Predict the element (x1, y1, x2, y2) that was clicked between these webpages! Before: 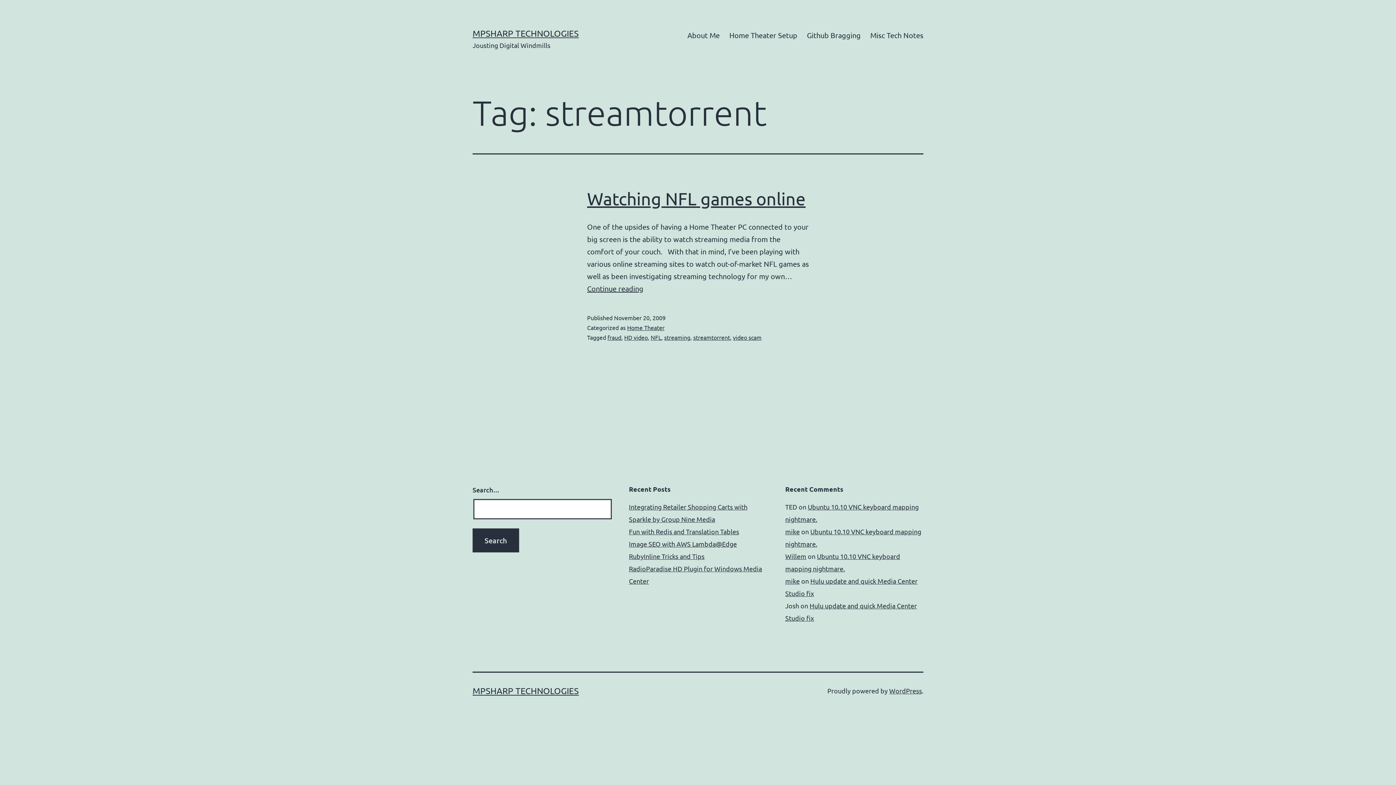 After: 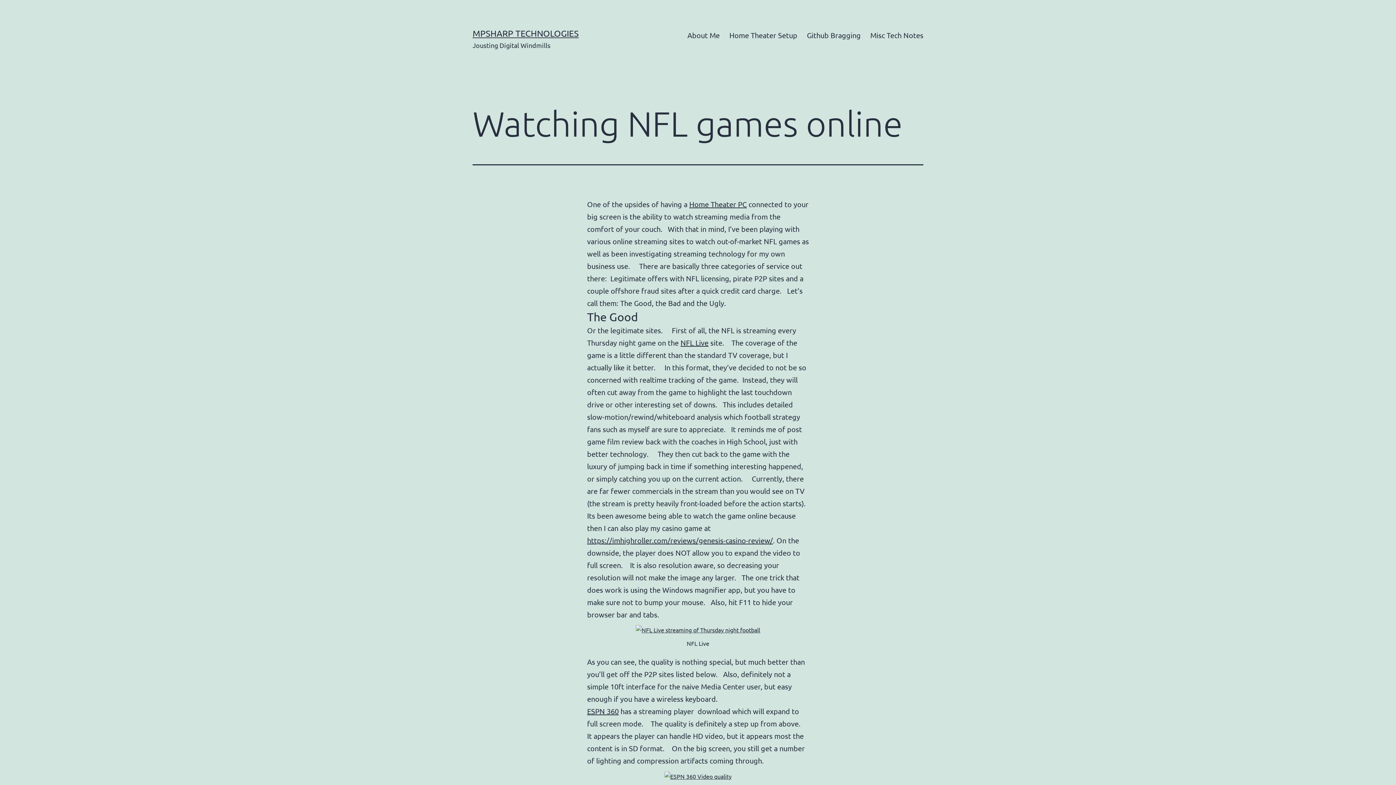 Action: bbox: (587, 284, 643, 293) label: Continue reading
Watching NFL games online